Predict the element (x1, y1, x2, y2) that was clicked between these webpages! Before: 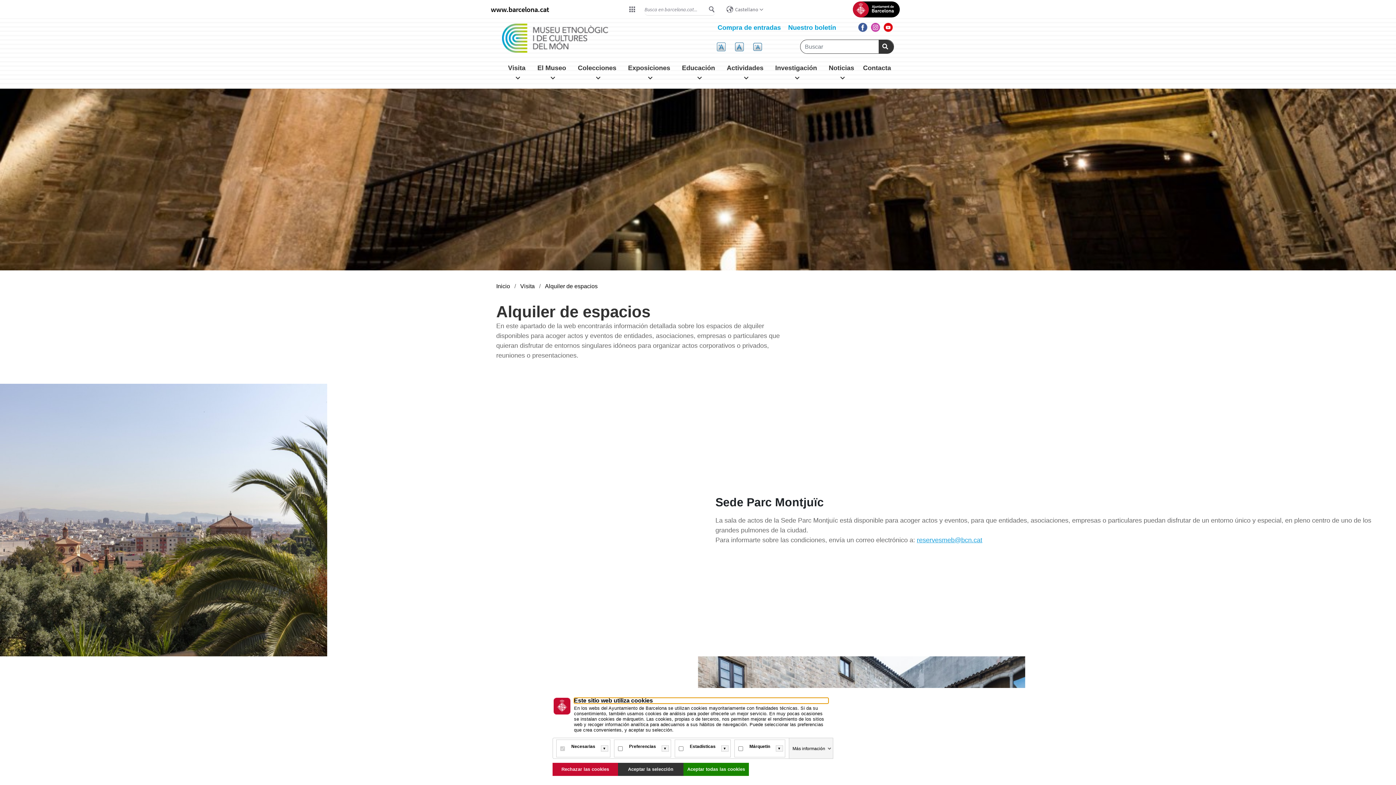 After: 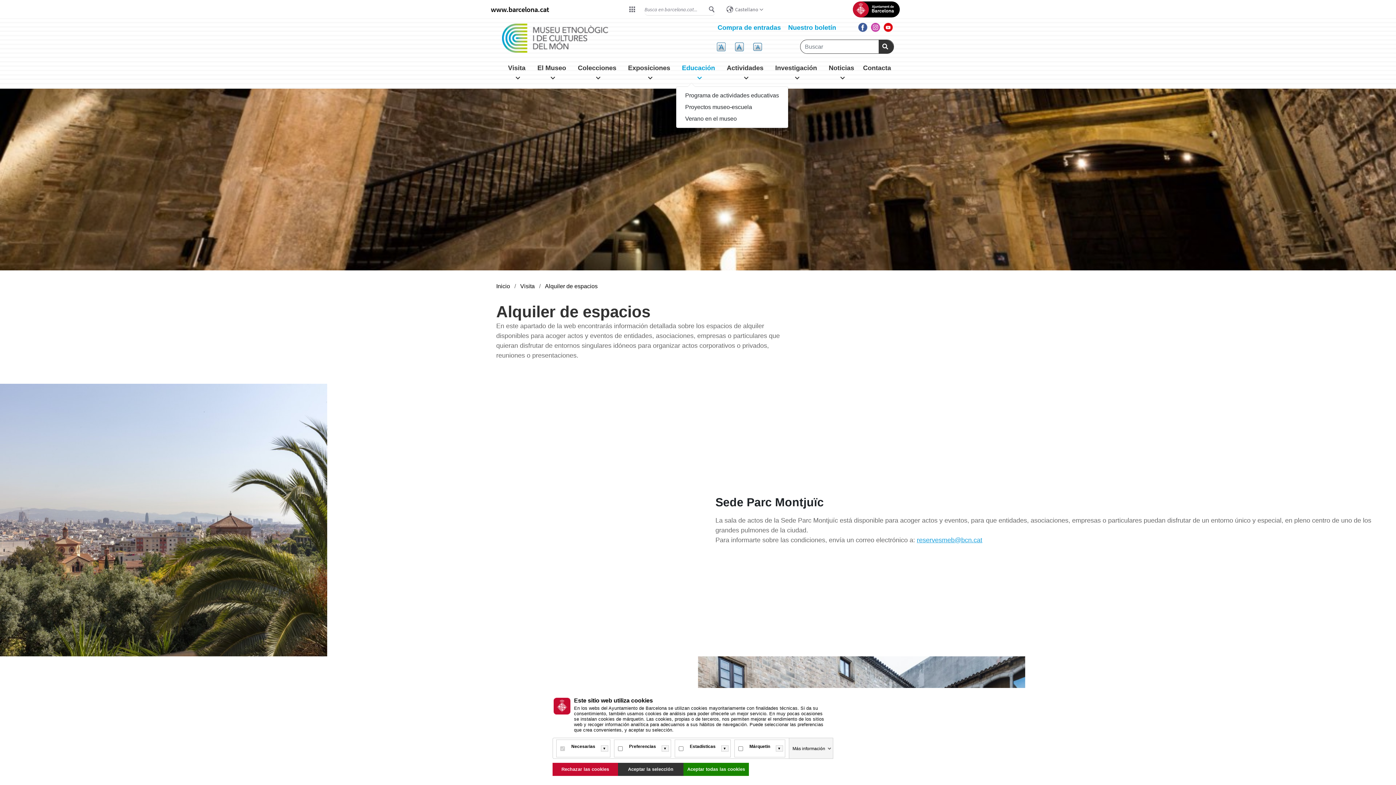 Action: label: Educación bbox: (676, 60, 721, 85)